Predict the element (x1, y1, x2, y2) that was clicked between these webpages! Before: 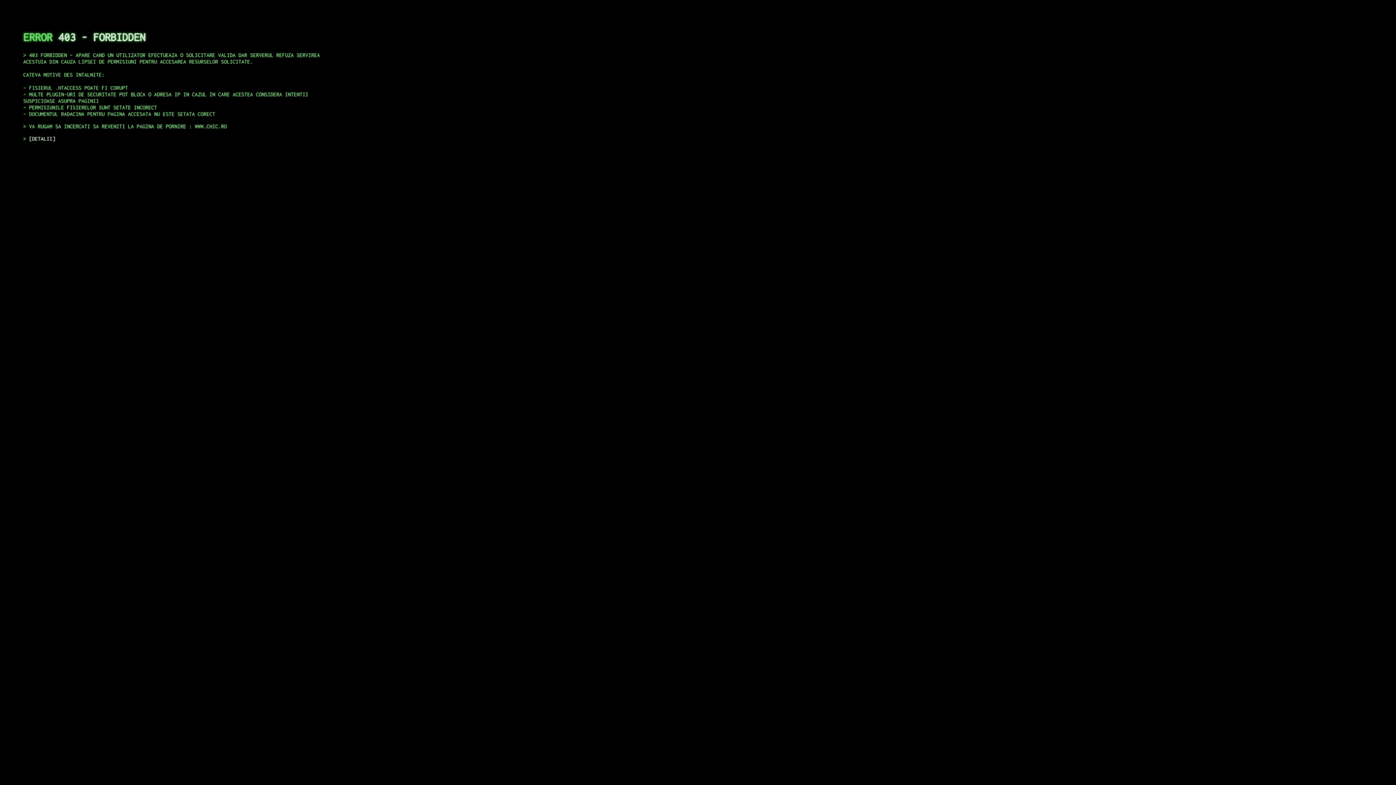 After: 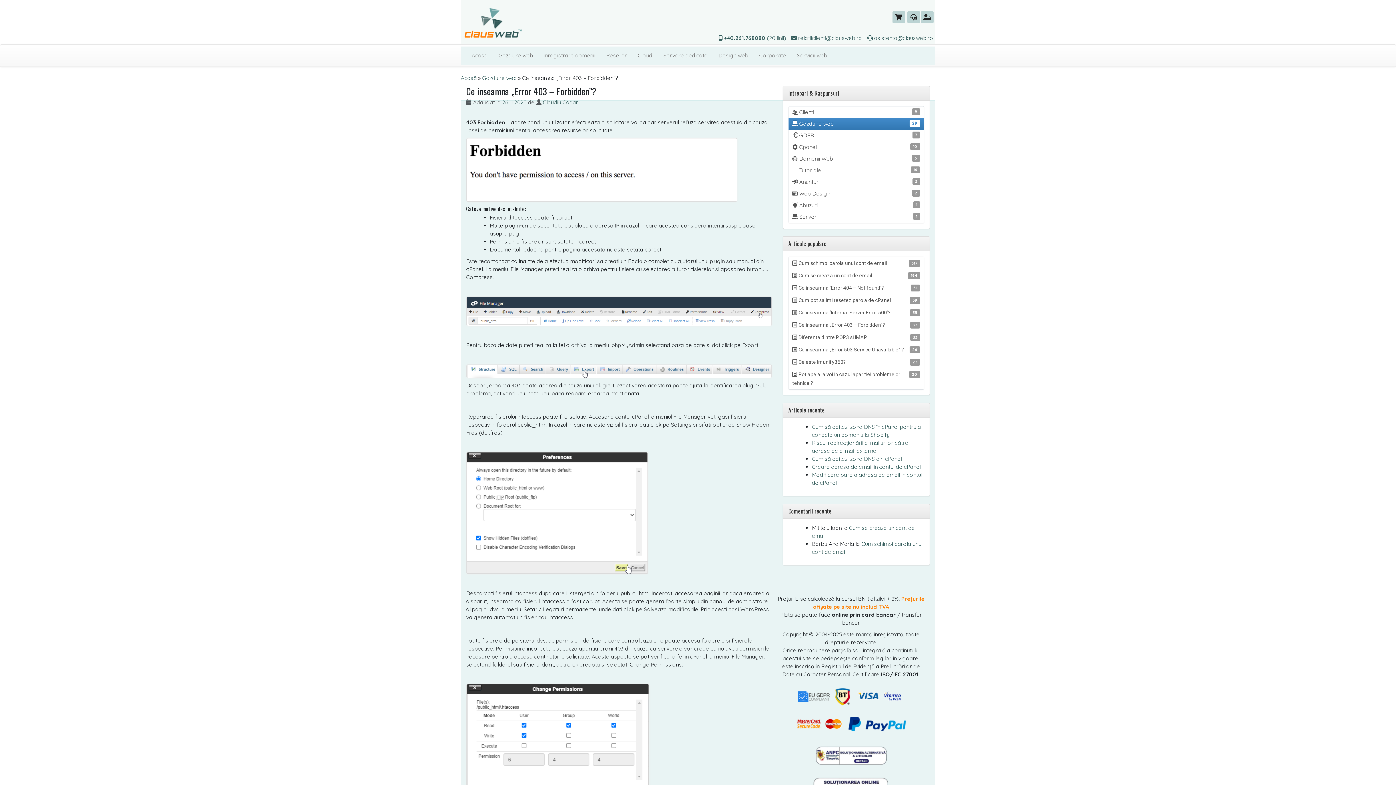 Action: bbox: (29, 135, 55, 141) label: DETALII